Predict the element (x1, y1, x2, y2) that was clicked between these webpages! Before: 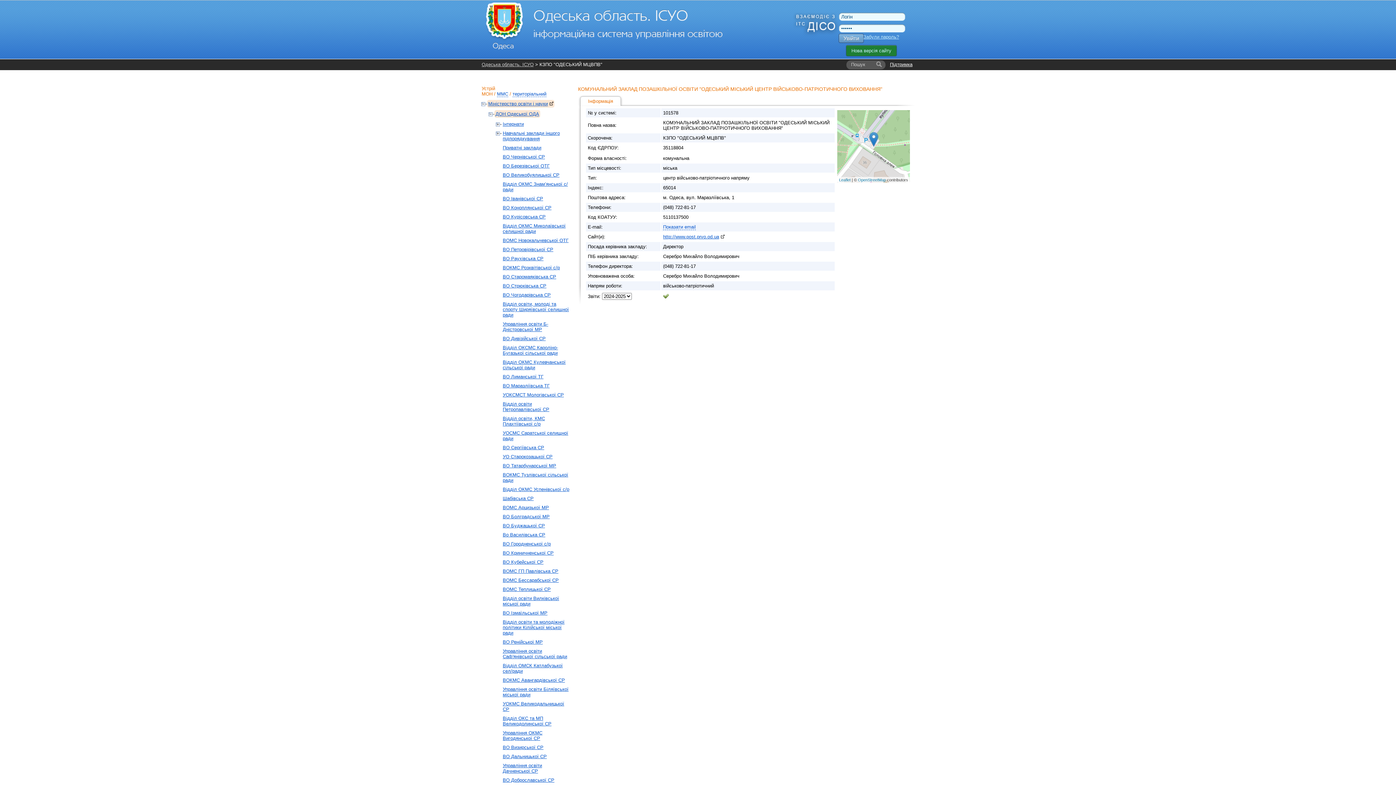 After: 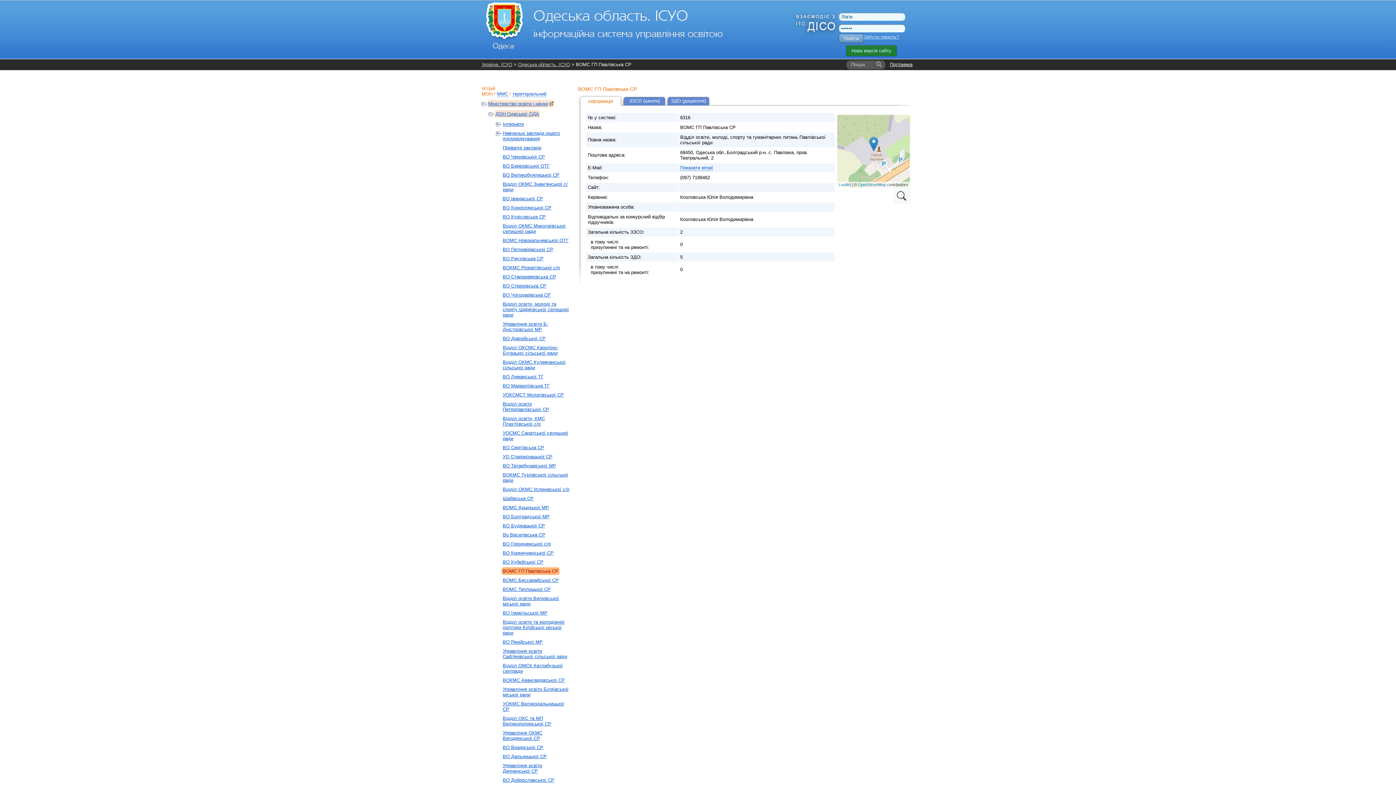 Action: bbox: (501, 567, 559, 575) label: ВОМС ГП Павлівська СР